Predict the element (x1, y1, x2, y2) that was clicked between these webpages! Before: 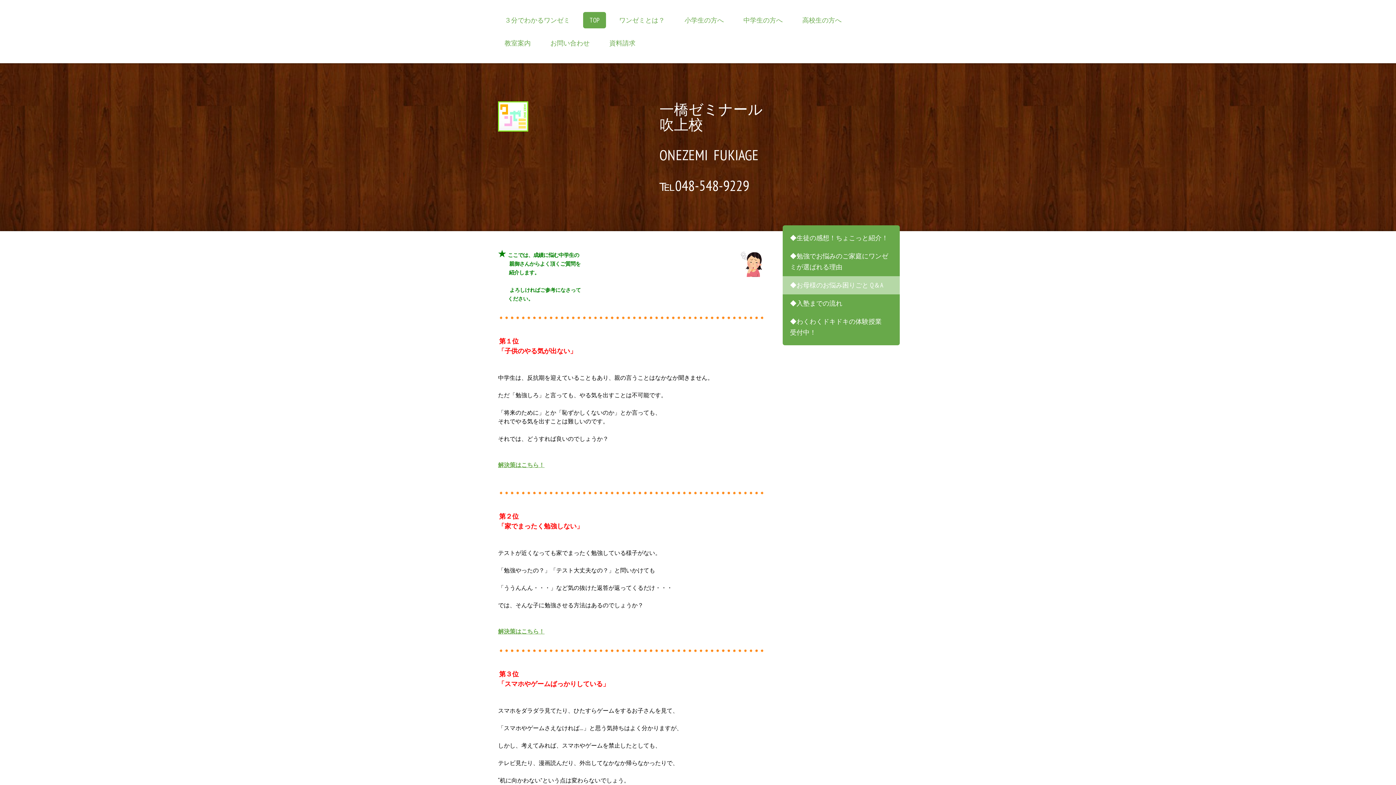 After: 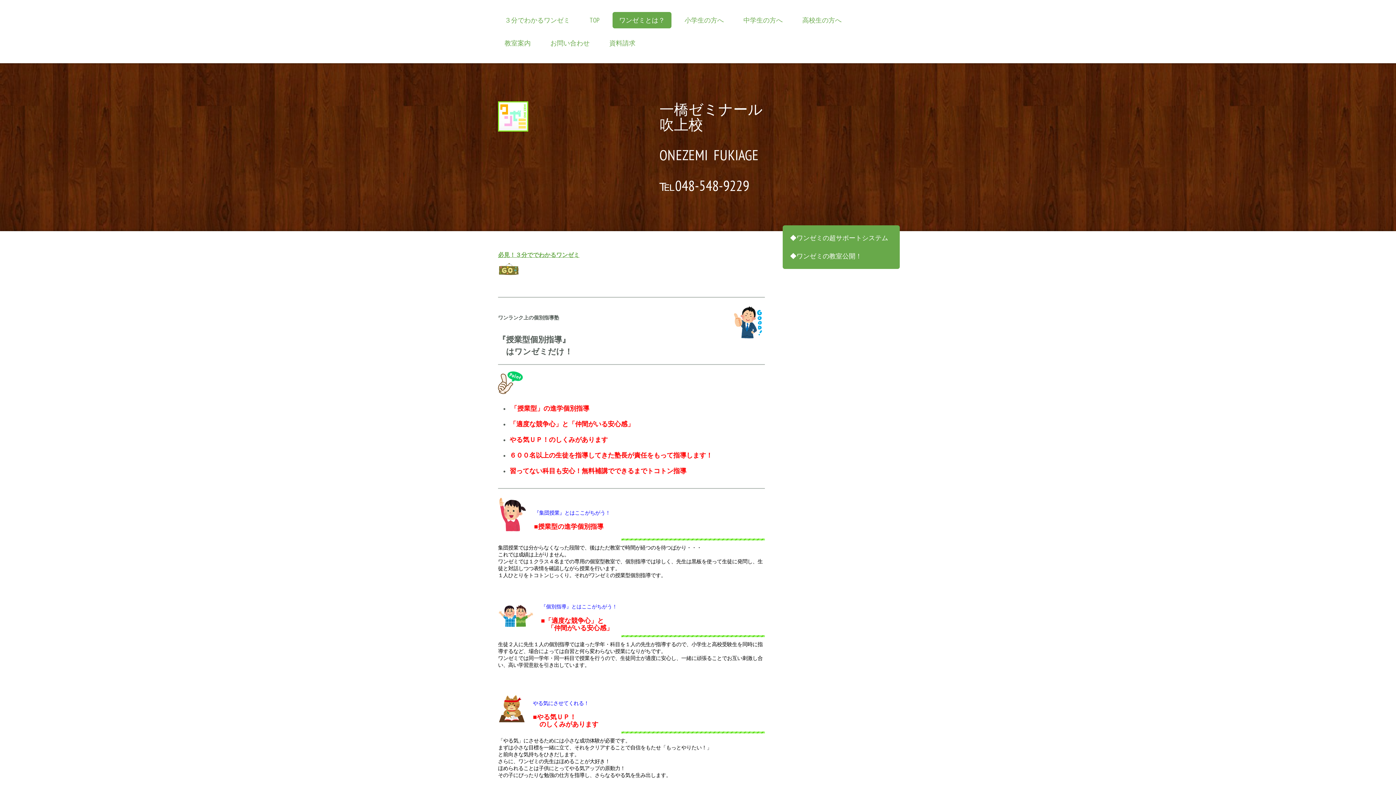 Action: bbox: (612, 12, 671, 28) label: ワンゼミとは？